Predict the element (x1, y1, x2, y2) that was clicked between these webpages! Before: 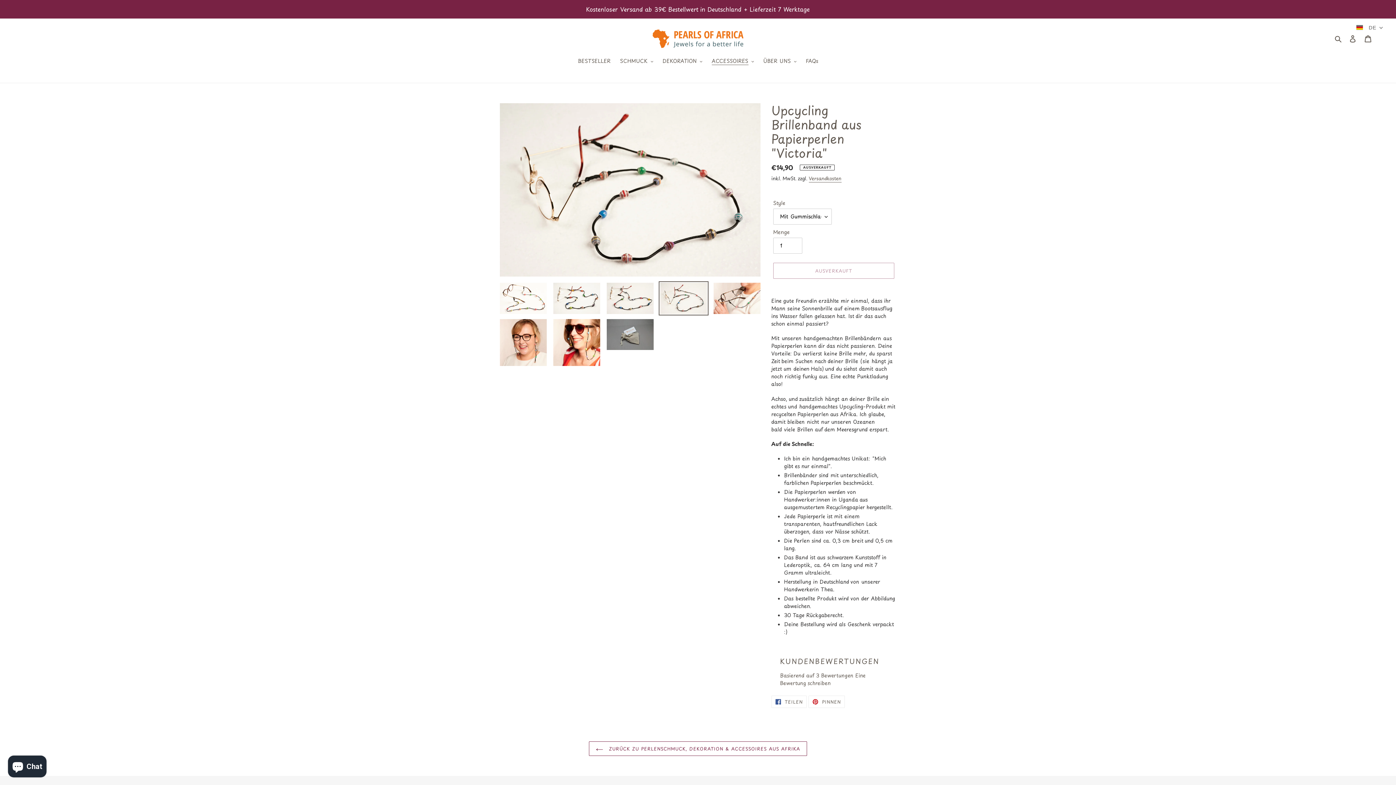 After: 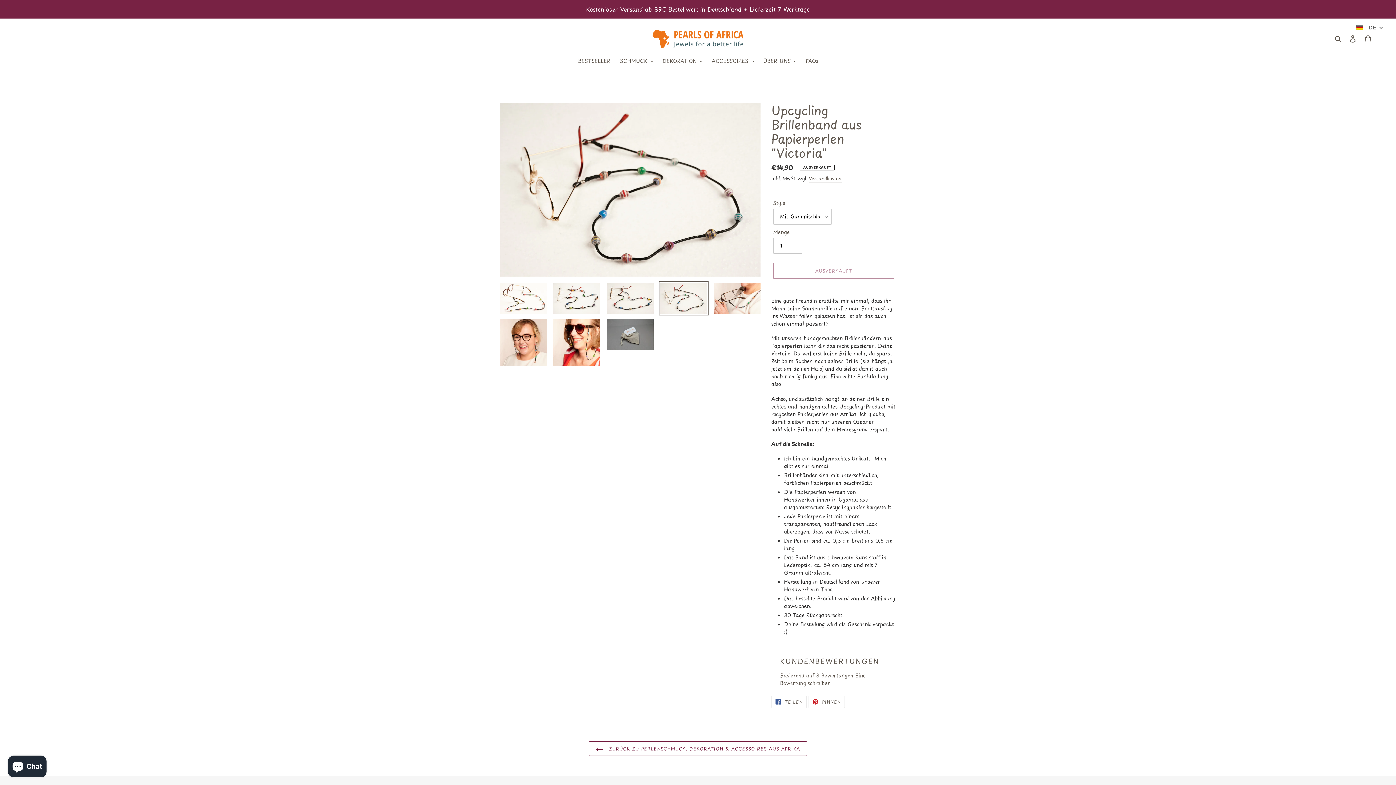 Action: bbox: (658, 281, 708, 315)